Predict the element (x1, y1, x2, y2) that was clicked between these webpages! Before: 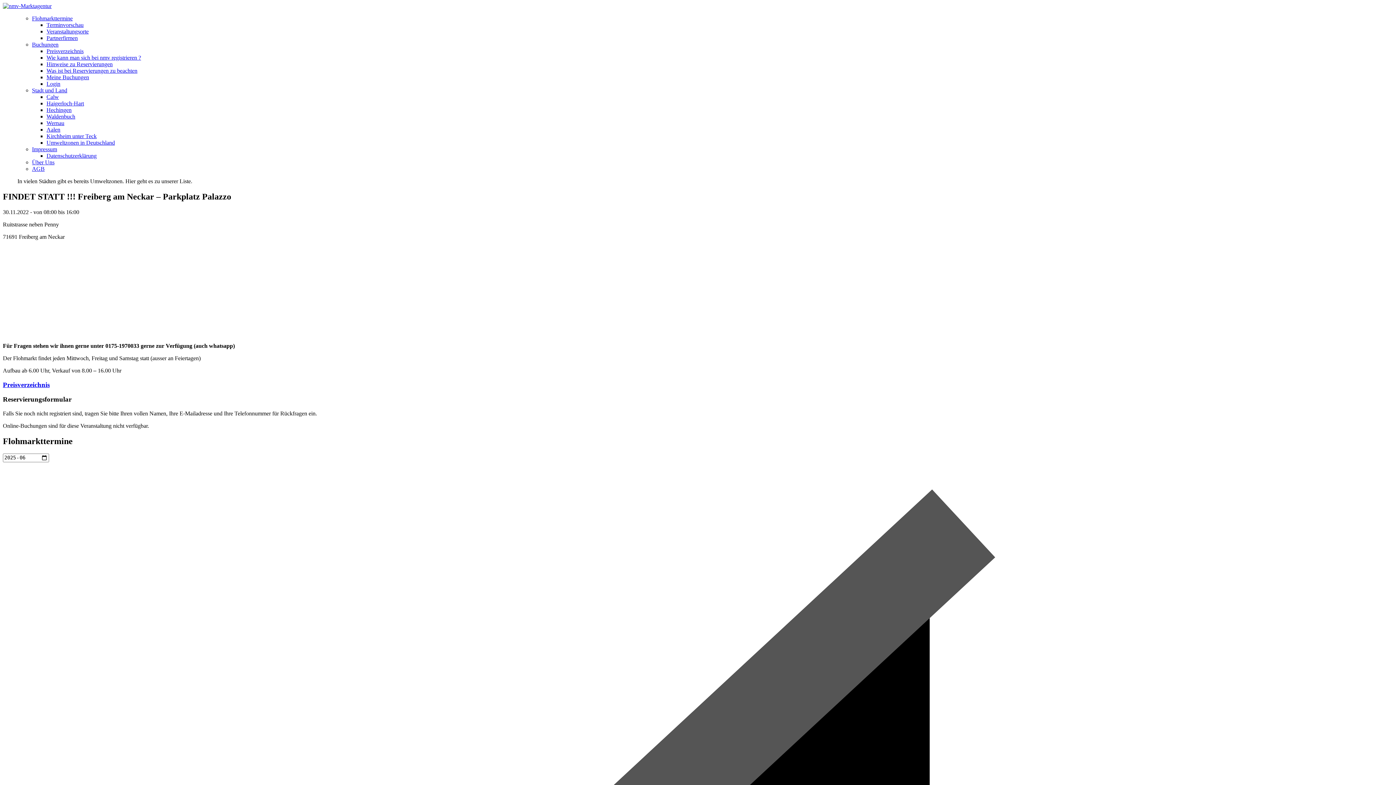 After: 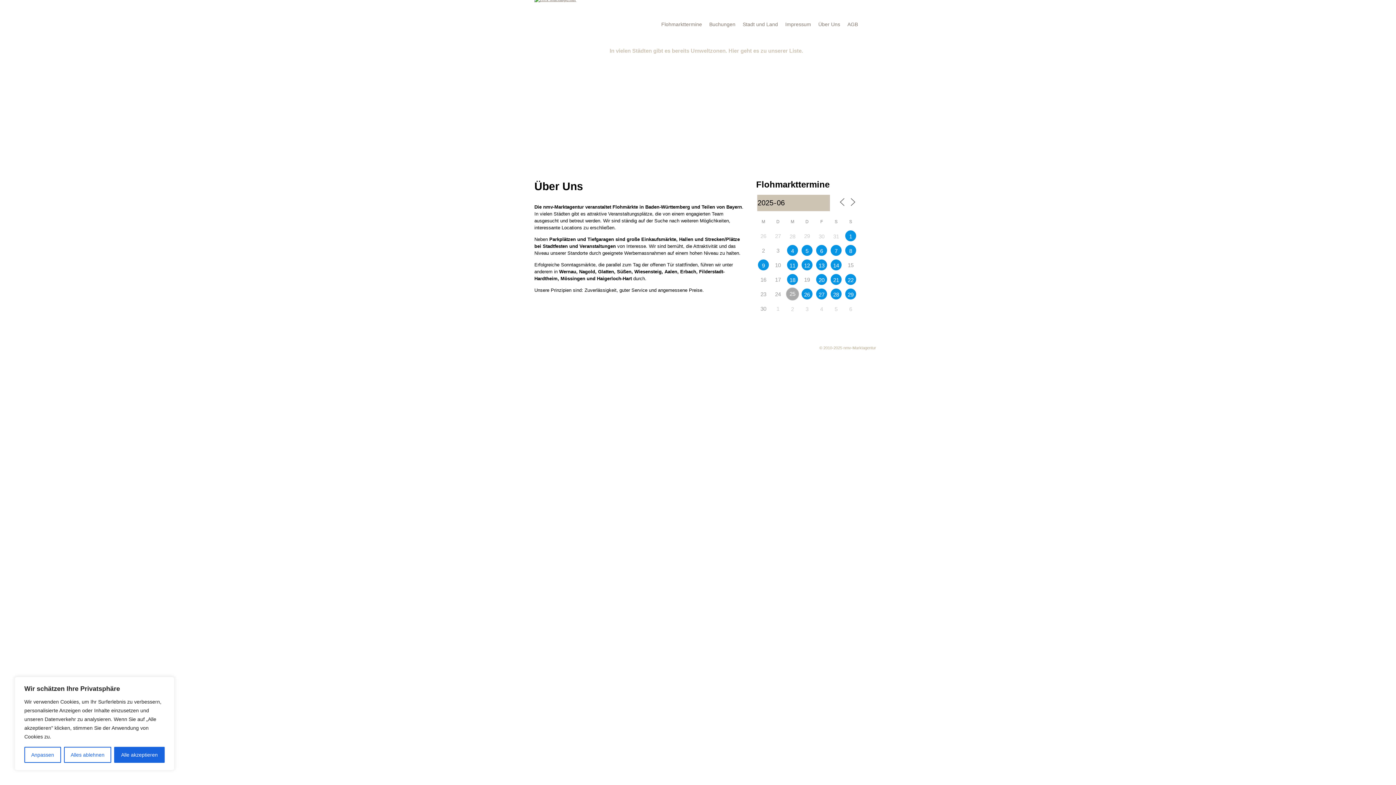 Action: label: Über Uns bbox: (32, 159, 54, 165)